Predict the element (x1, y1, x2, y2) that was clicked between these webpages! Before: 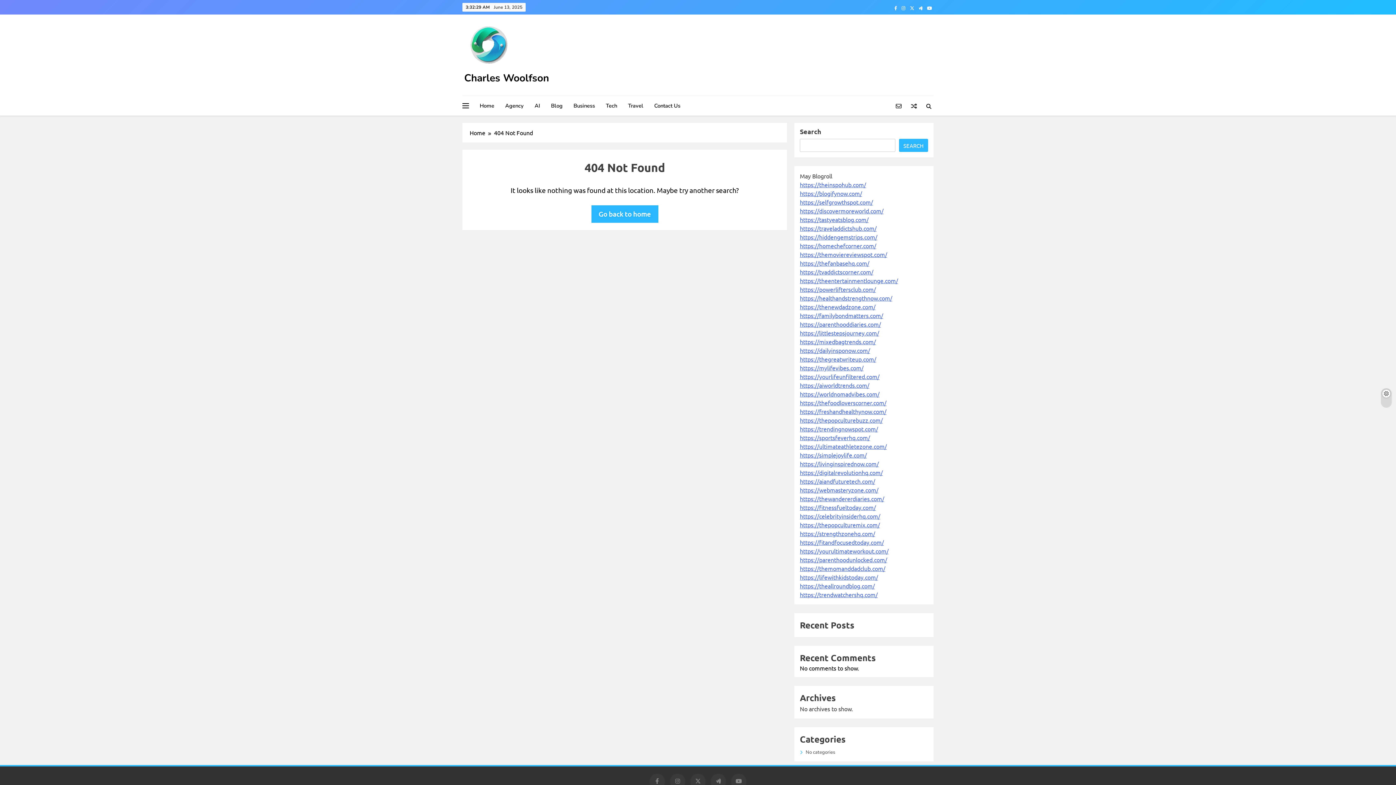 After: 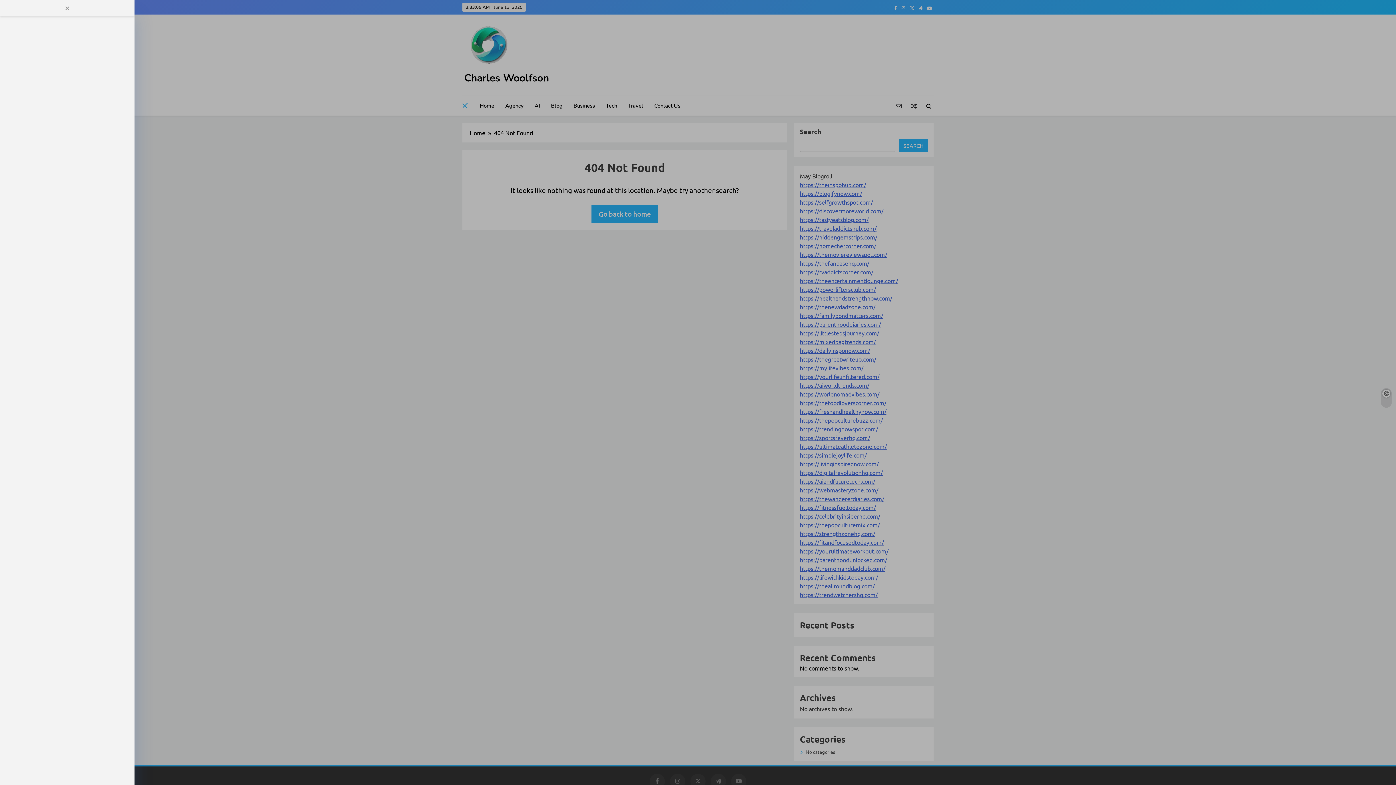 Action: bbox: (462, 102, 468, 109)